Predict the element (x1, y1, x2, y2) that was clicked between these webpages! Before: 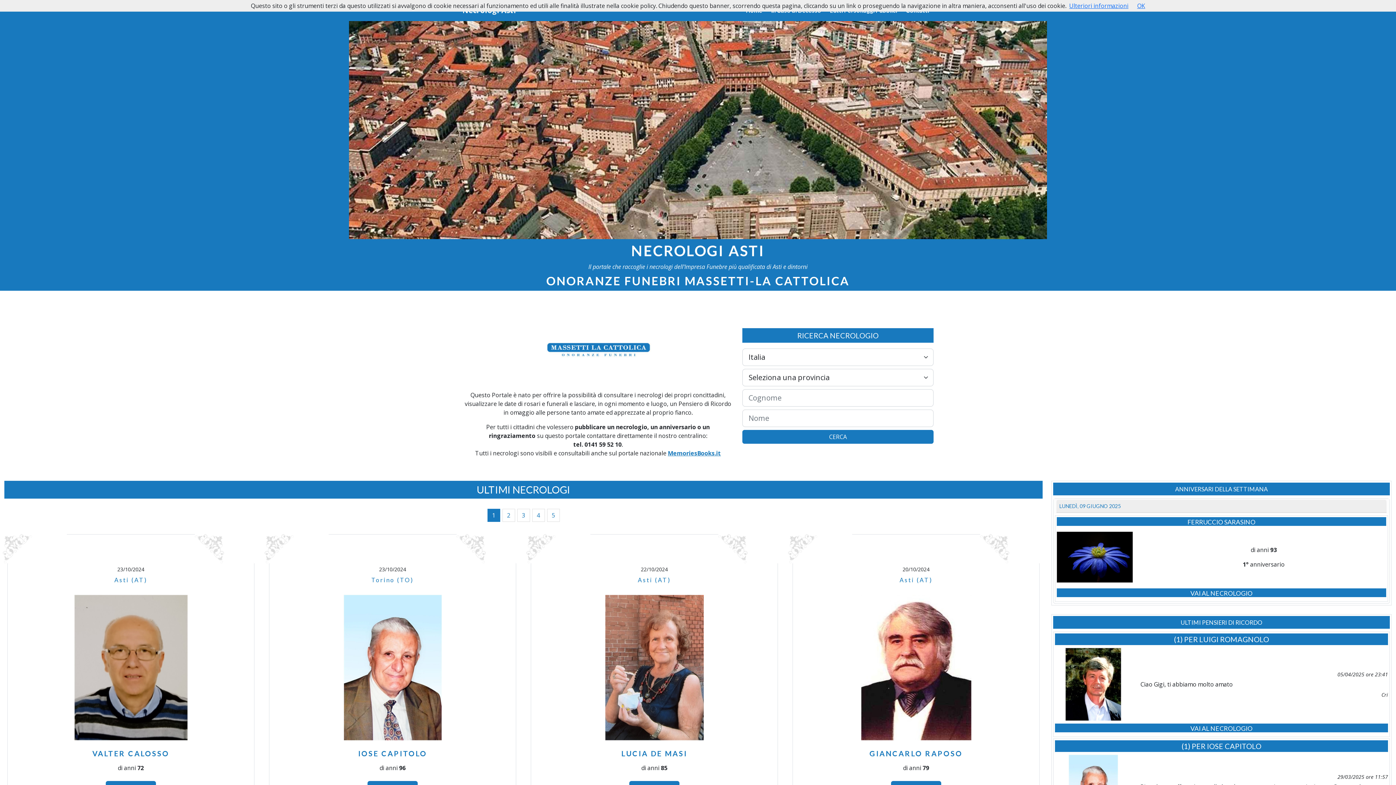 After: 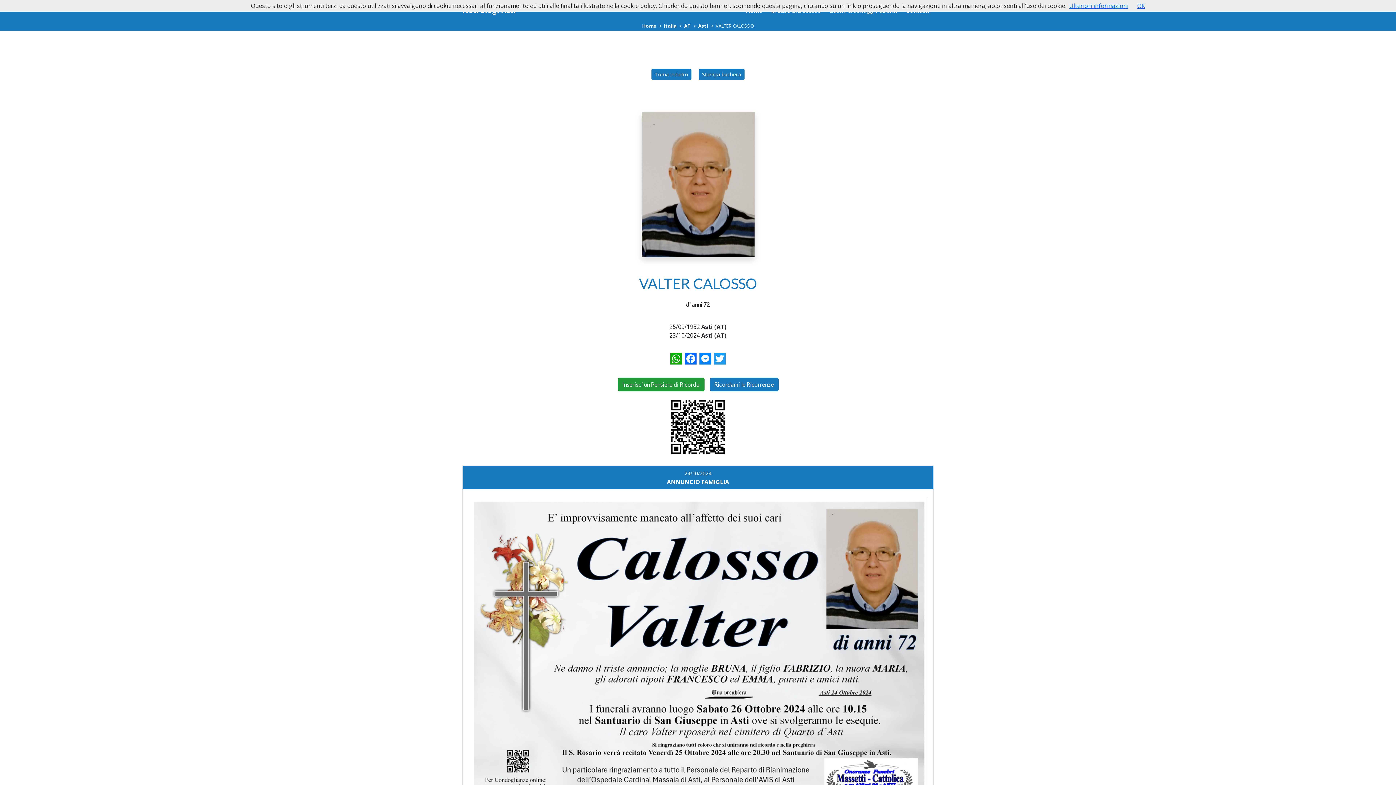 Action: bbox: (9, 595, 252, 740)